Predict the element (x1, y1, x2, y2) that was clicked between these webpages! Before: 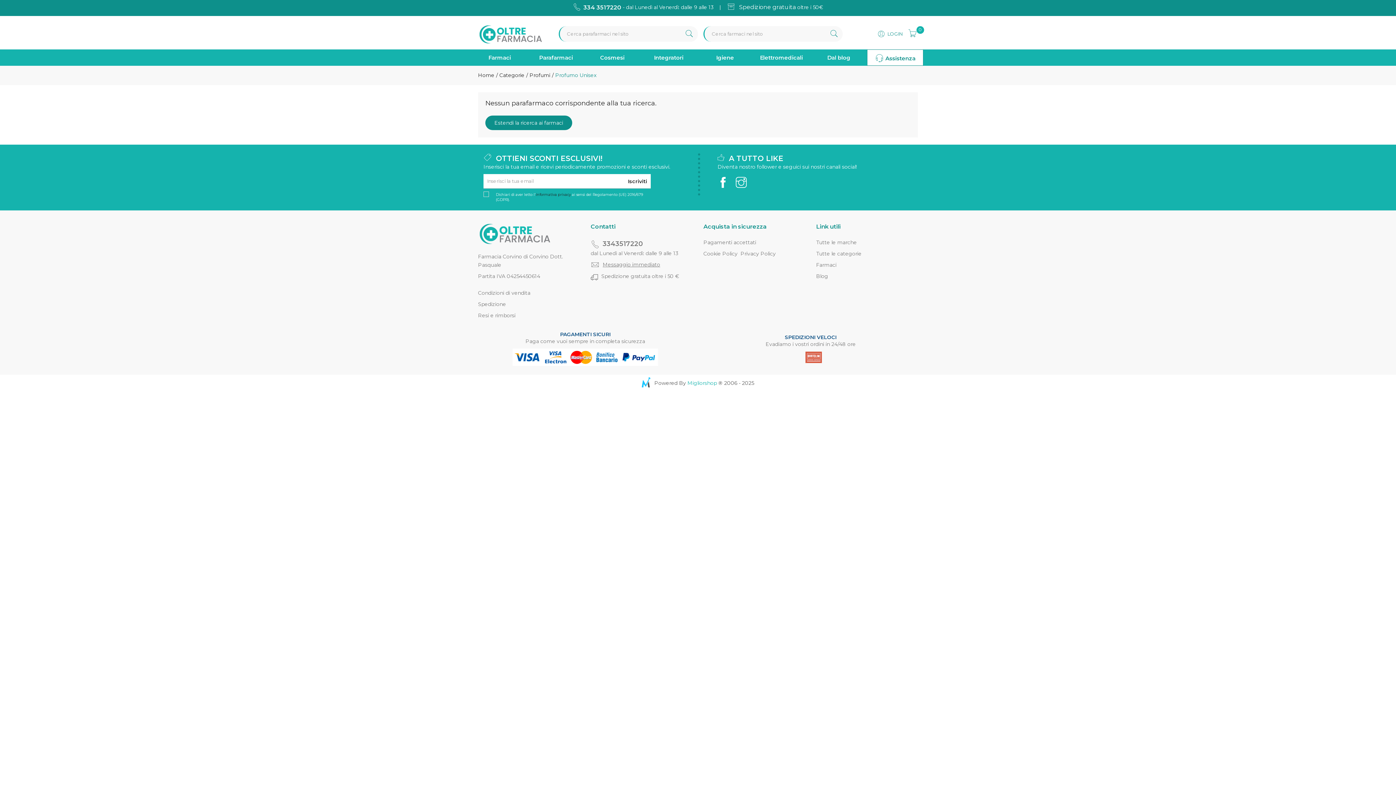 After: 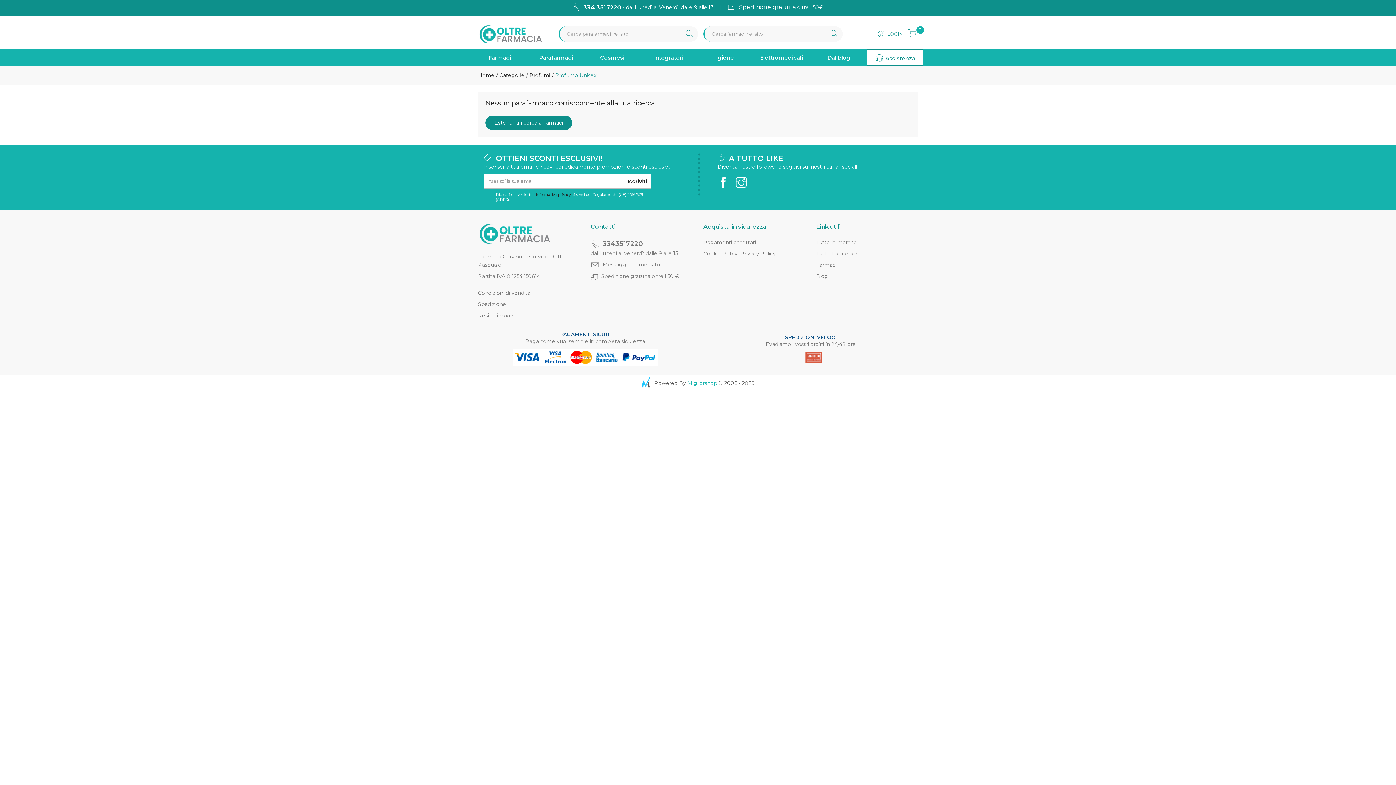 Action: label:  334 3517220 bbox: (573, 4, 621, 10)